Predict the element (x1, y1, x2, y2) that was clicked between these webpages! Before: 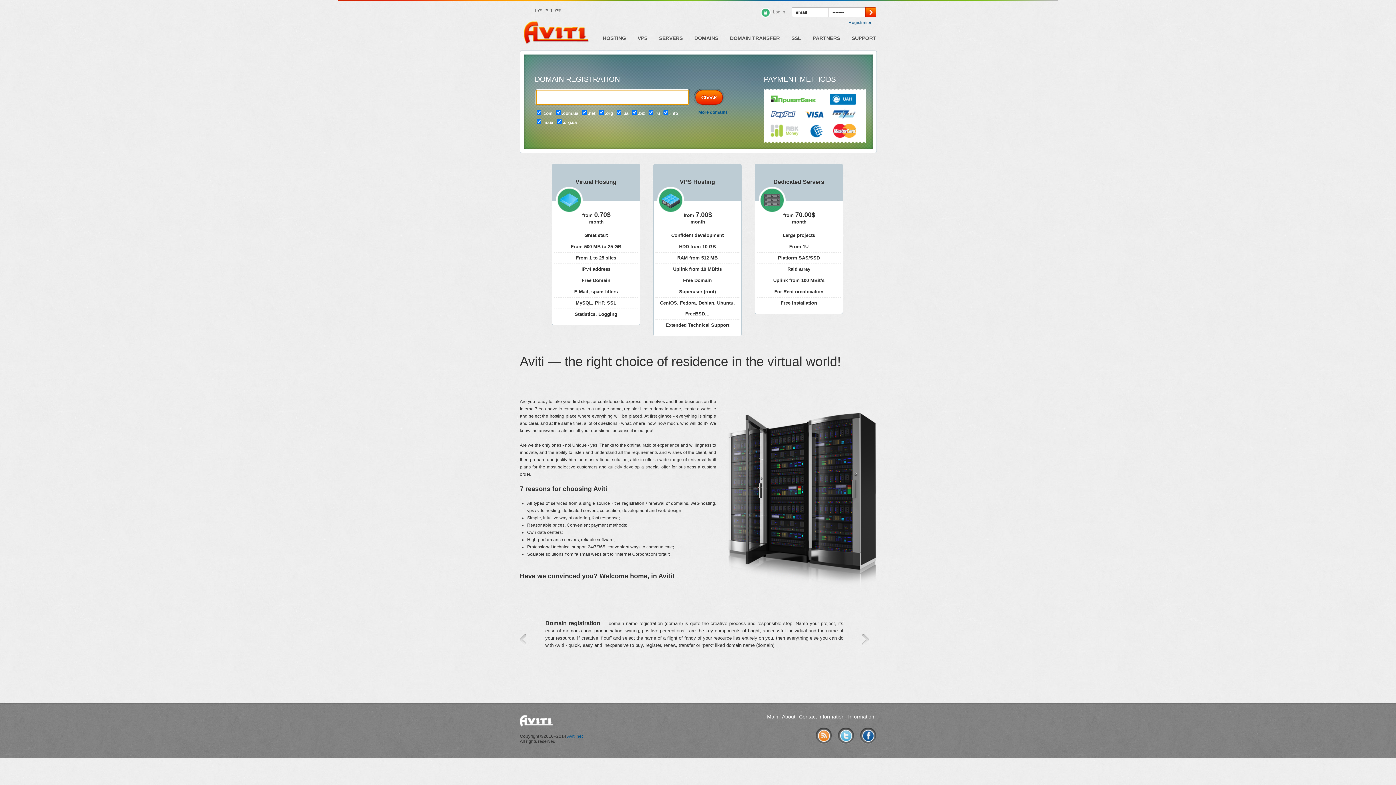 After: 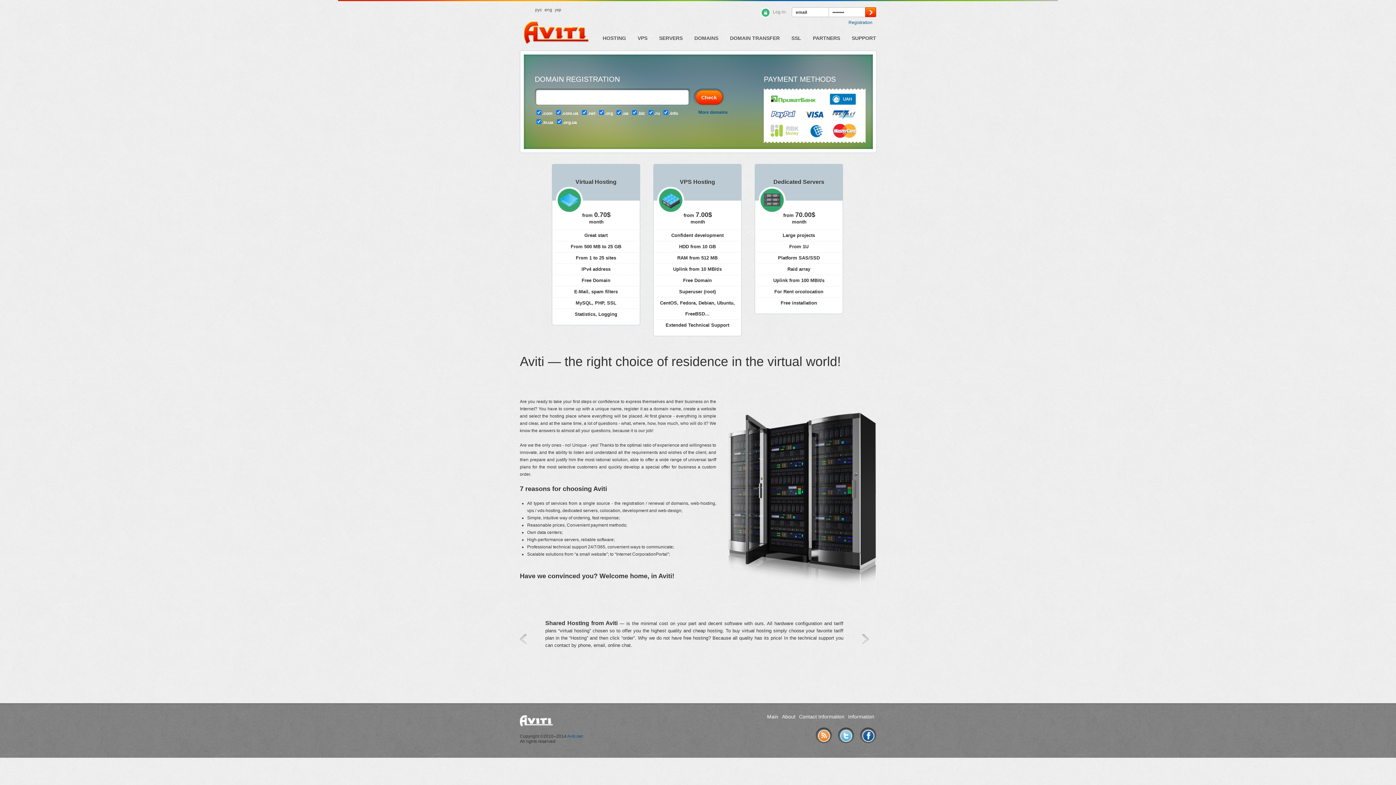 Action: label:   bbox: (838, 728, 854, 744)